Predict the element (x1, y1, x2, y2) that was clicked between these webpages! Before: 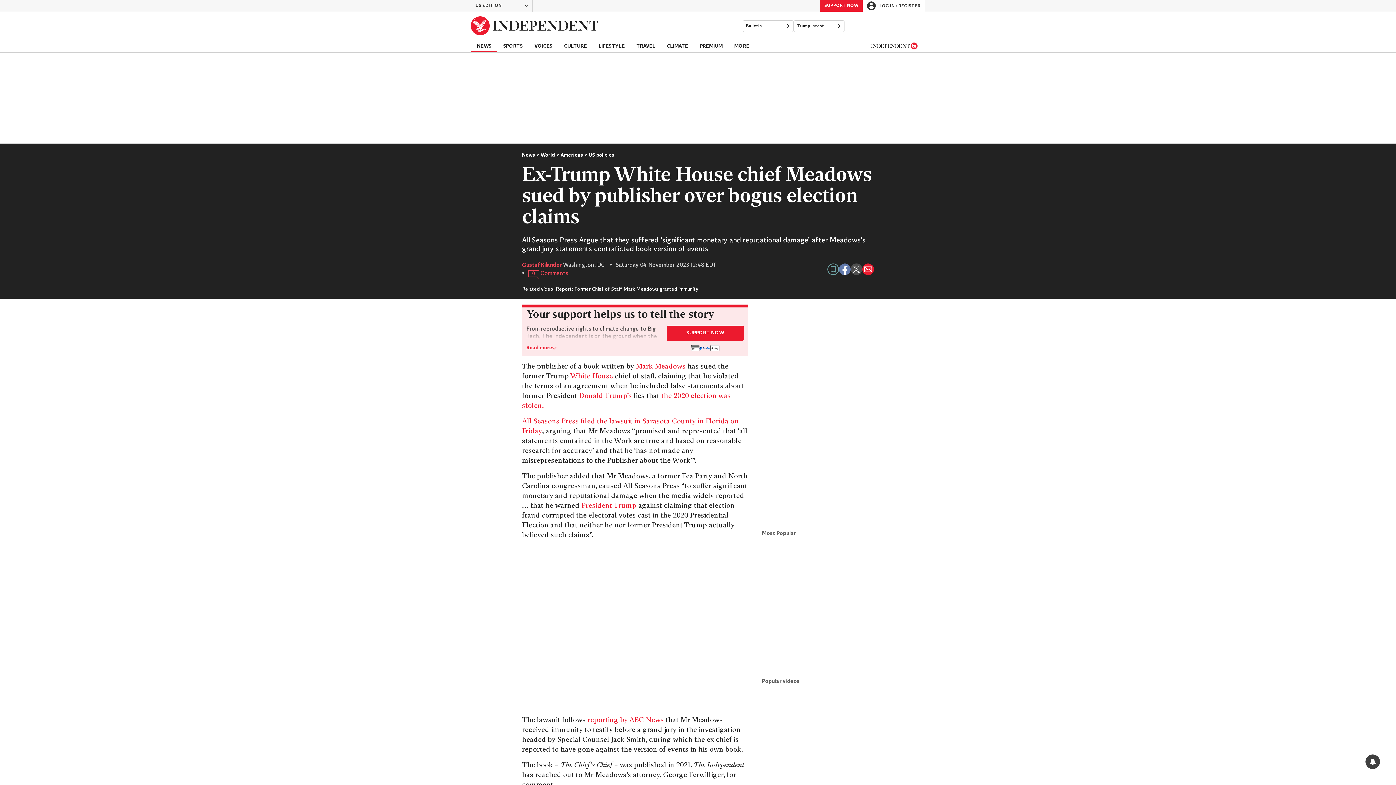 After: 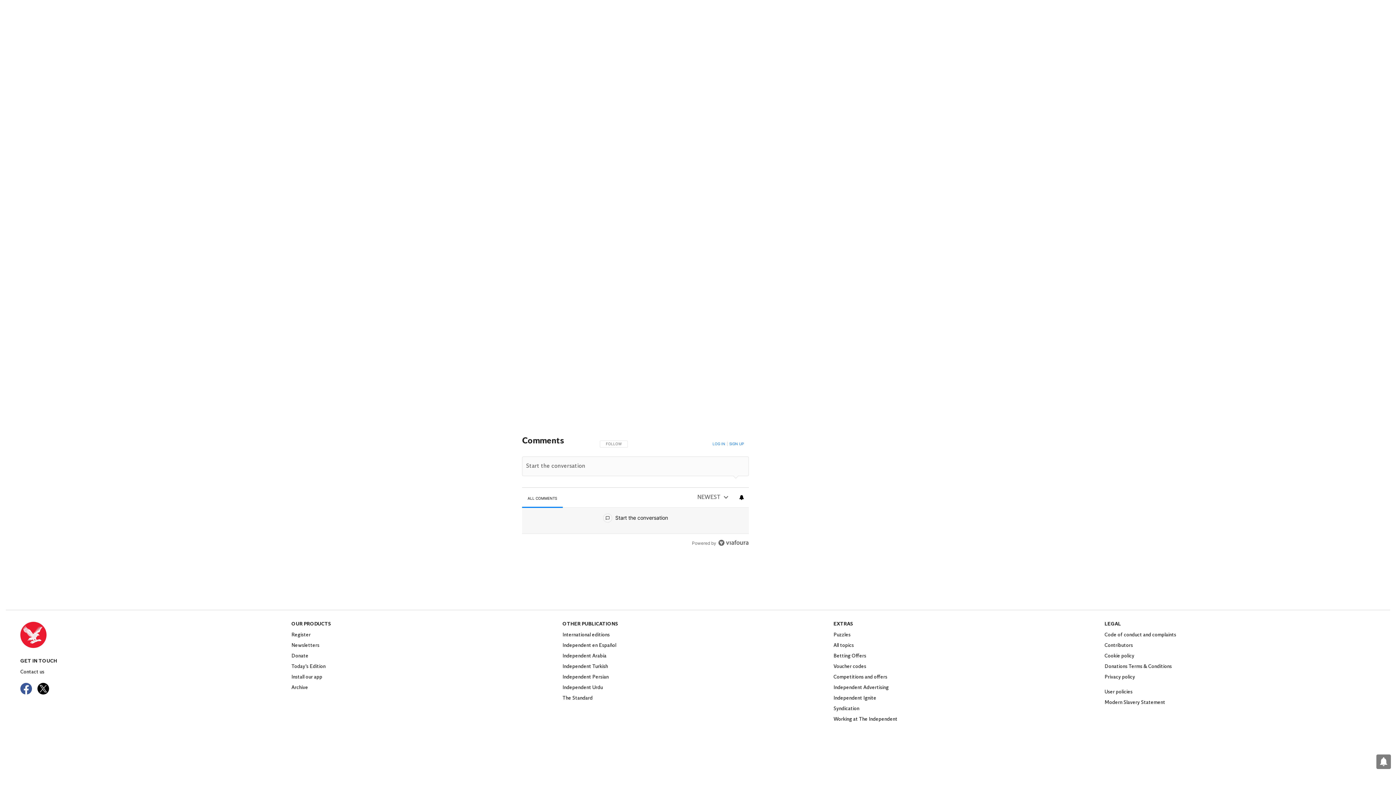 Action: bbox: (522, 269, 568, 277) label: 0
Comments